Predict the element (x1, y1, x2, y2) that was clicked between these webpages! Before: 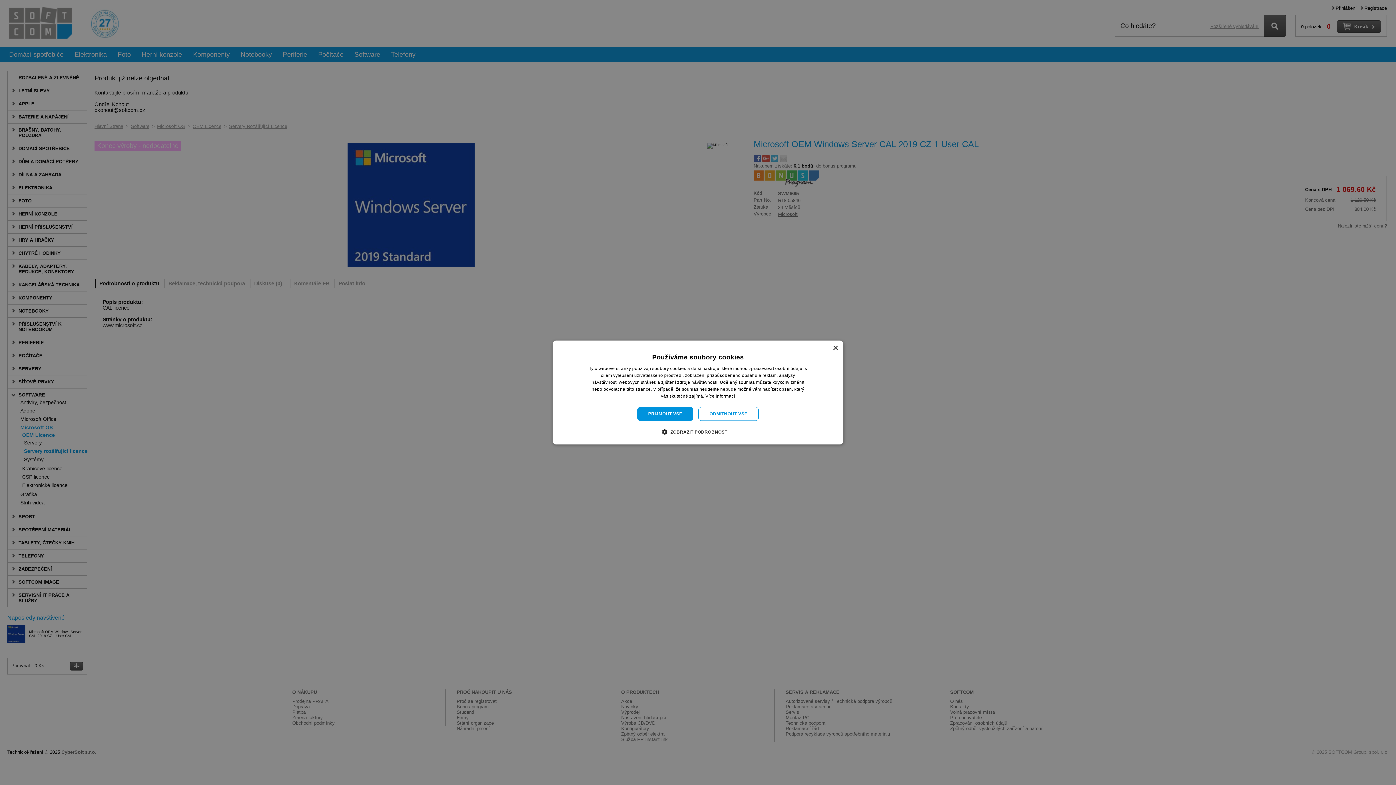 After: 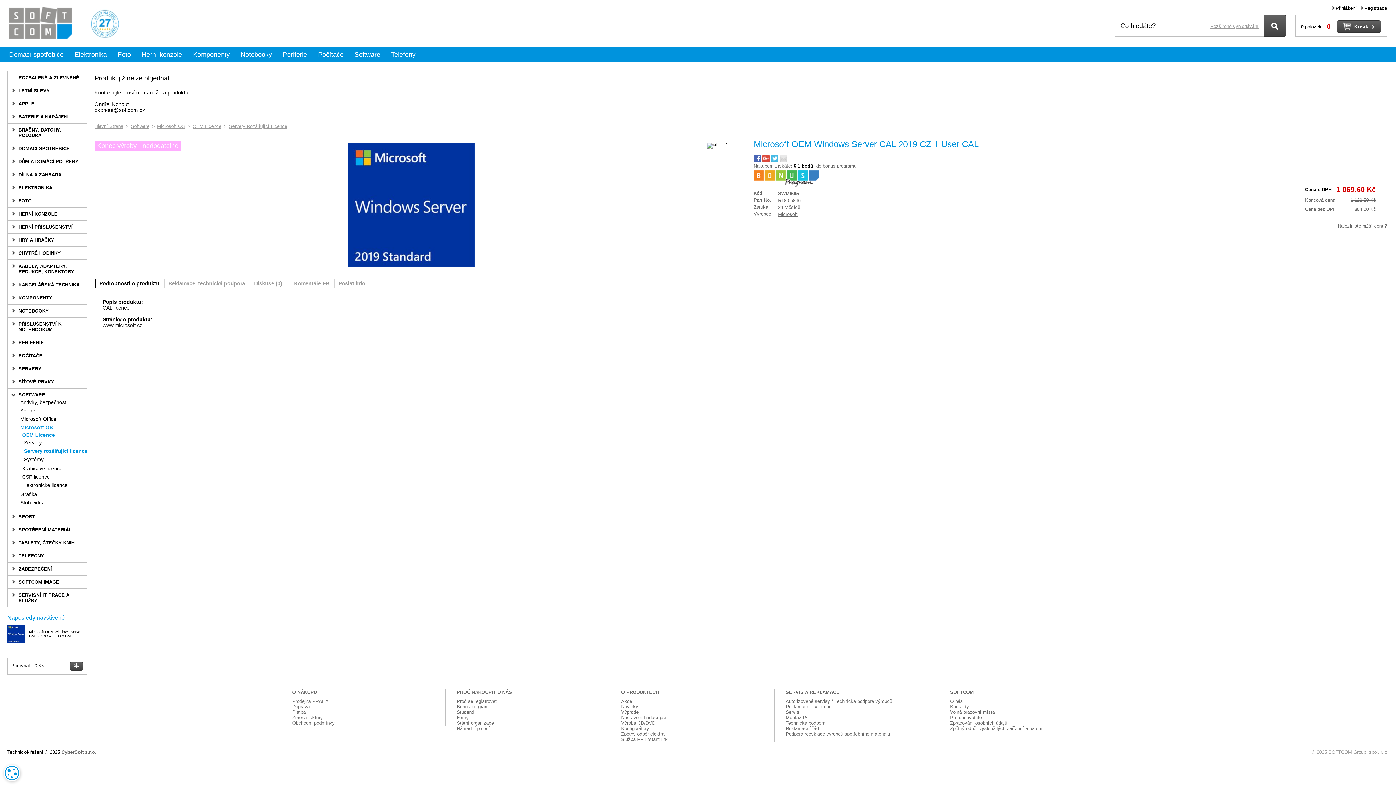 Action: bbox: (698, 407, 758, 421) label: ODMÍTNOUT VŠE